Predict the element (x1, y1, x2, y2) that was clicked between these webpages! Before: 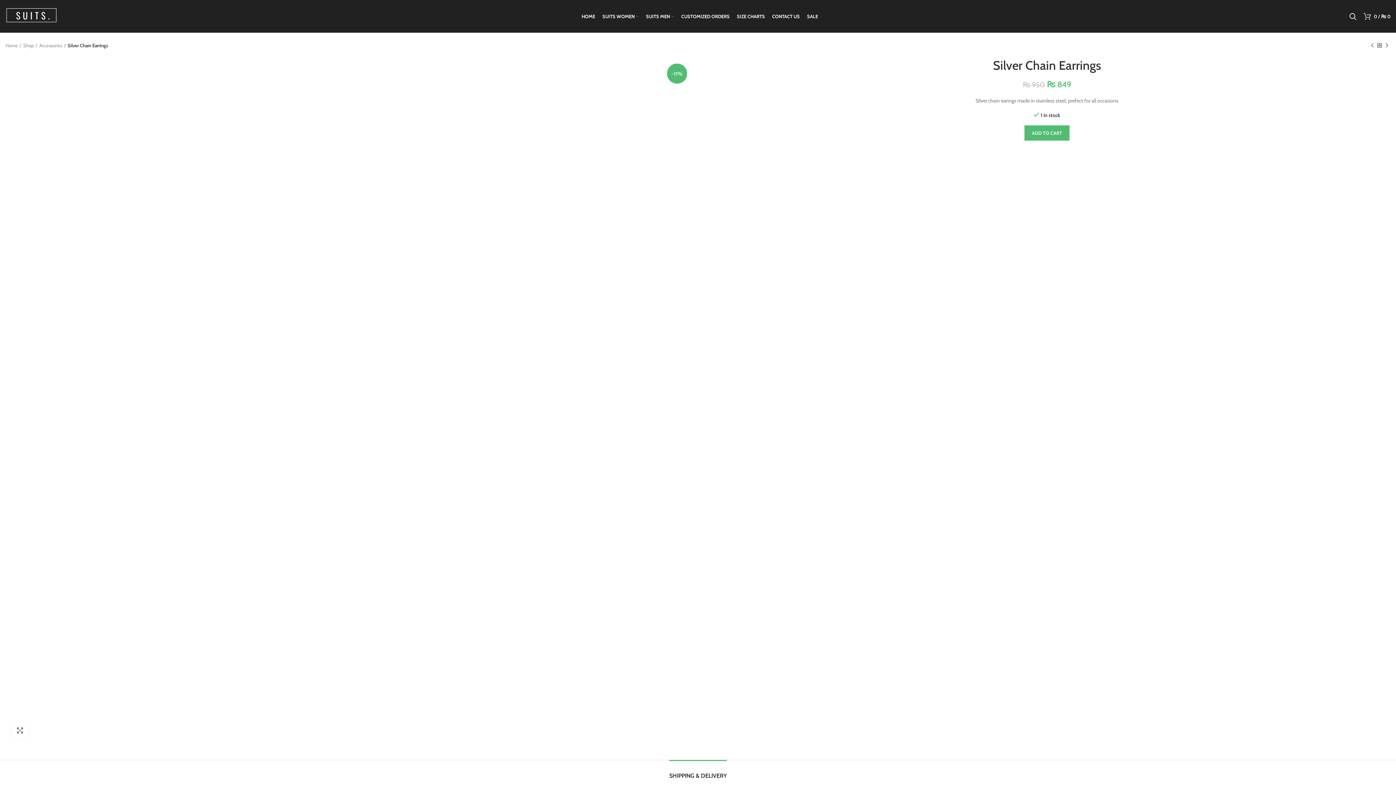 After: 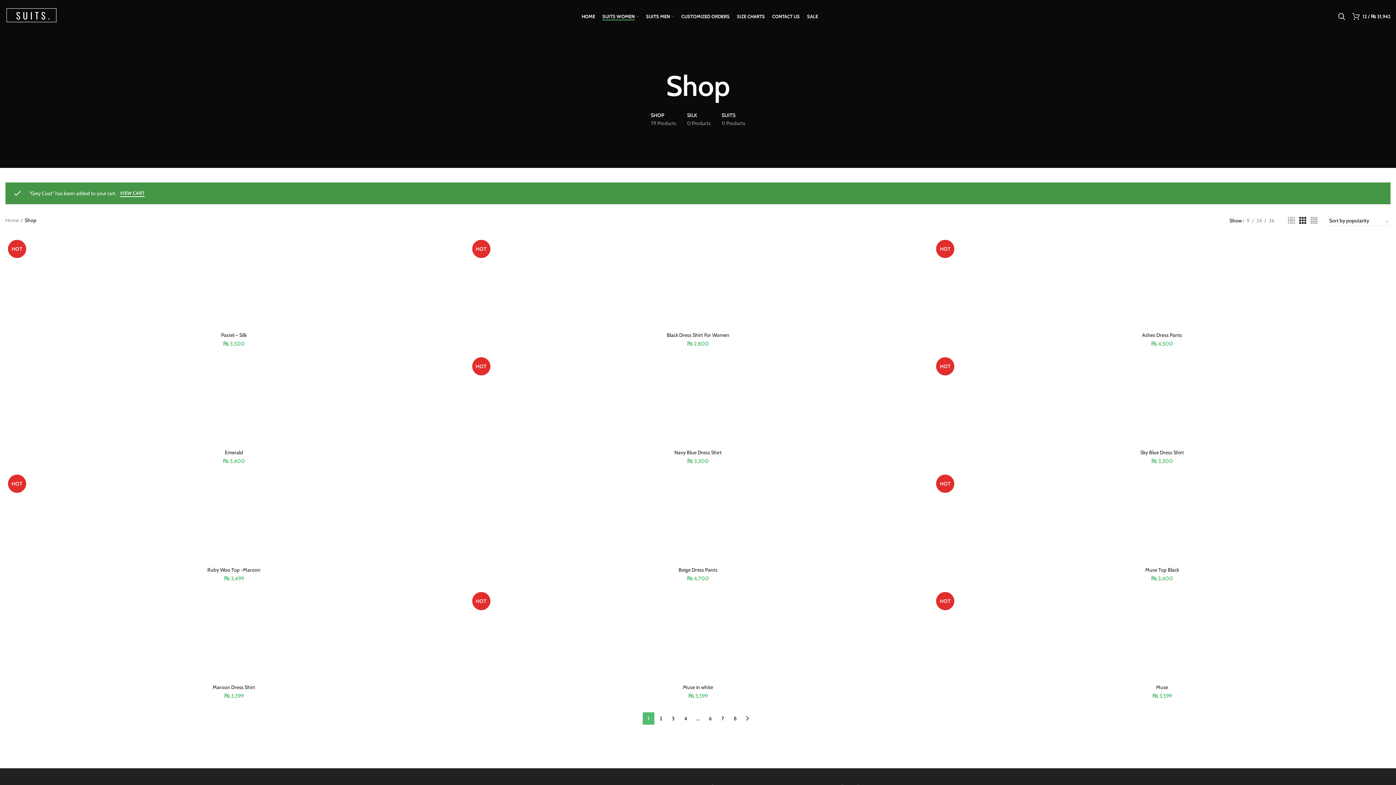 Action: bbox: (1376, 41, 1383, 49)